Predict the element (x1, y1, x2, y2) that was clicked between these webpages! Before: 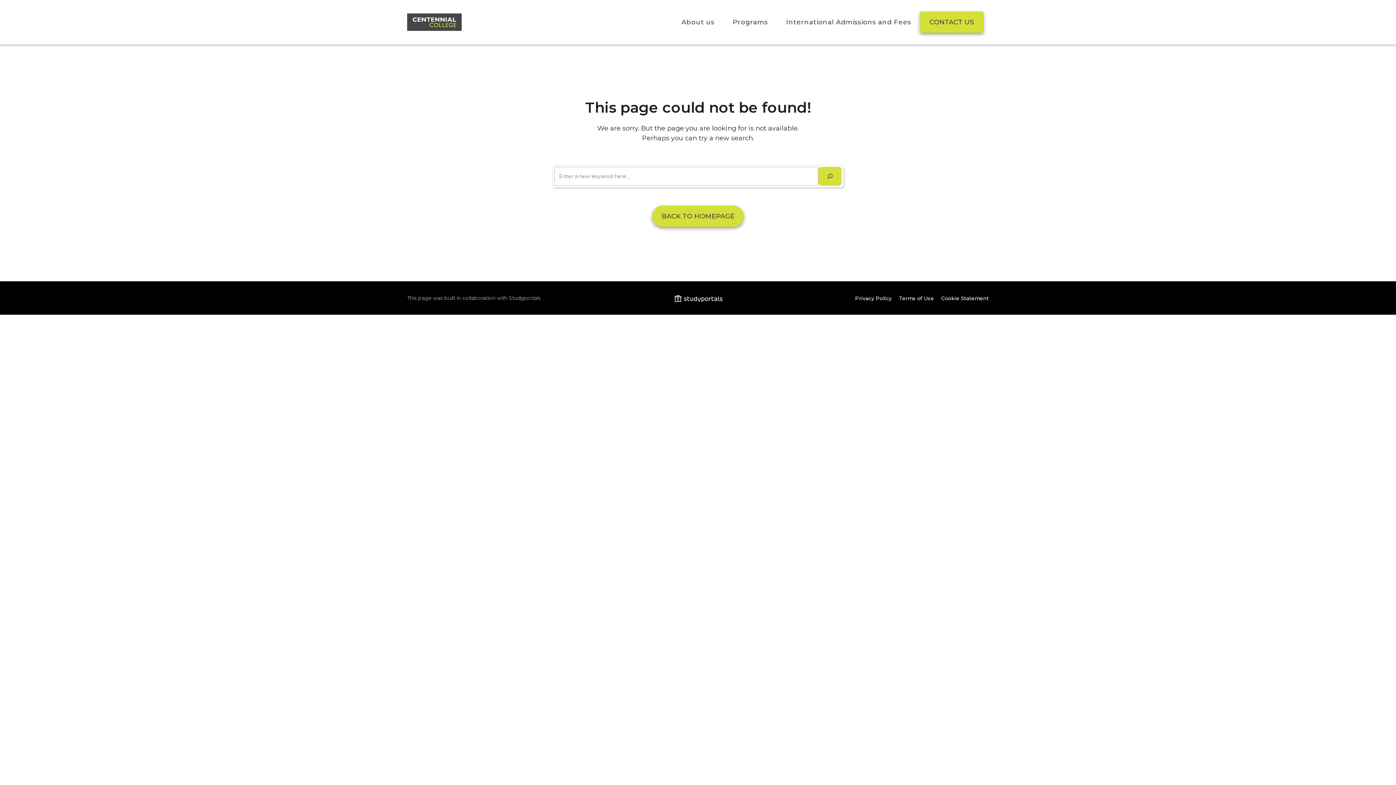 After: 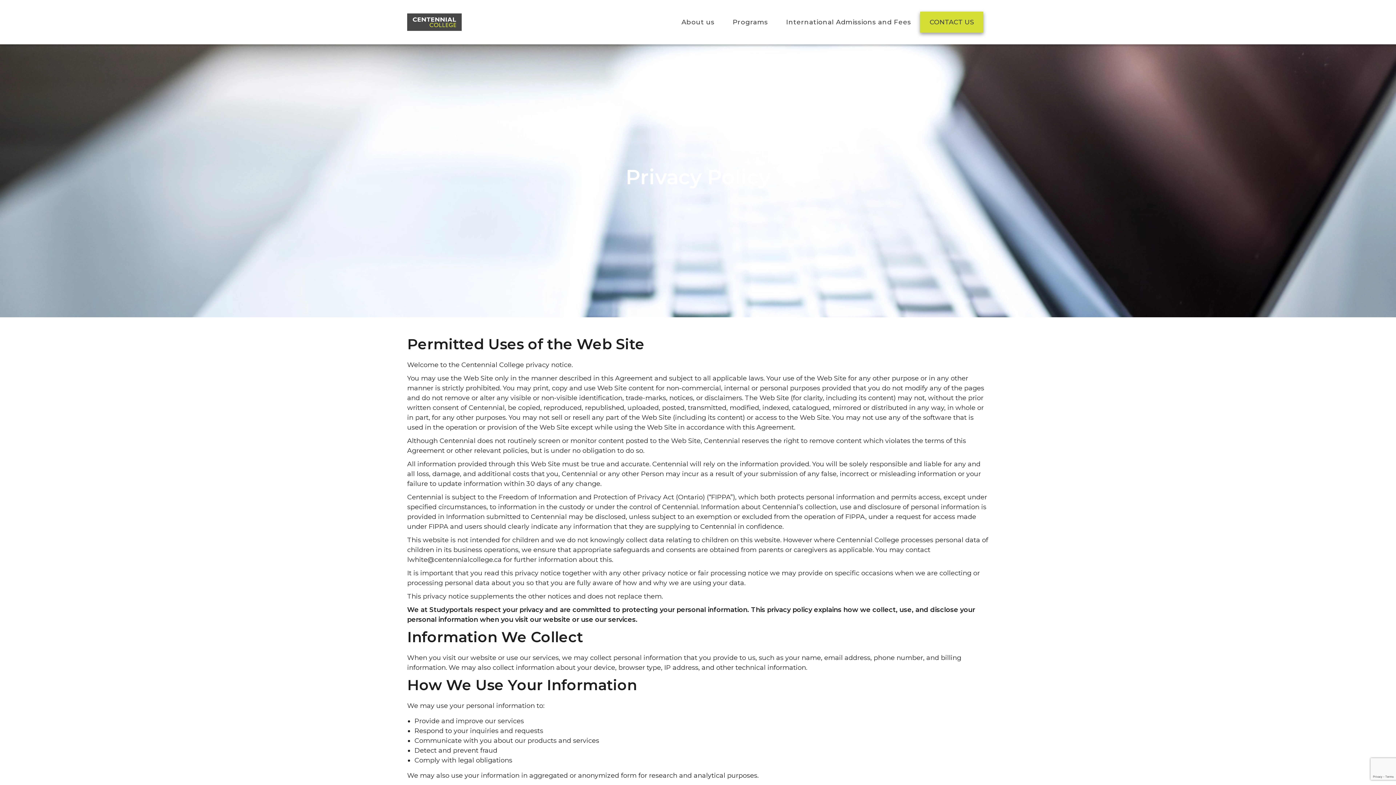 Action: bbox: (855, 293, 892, 303) label: Privacy Policy